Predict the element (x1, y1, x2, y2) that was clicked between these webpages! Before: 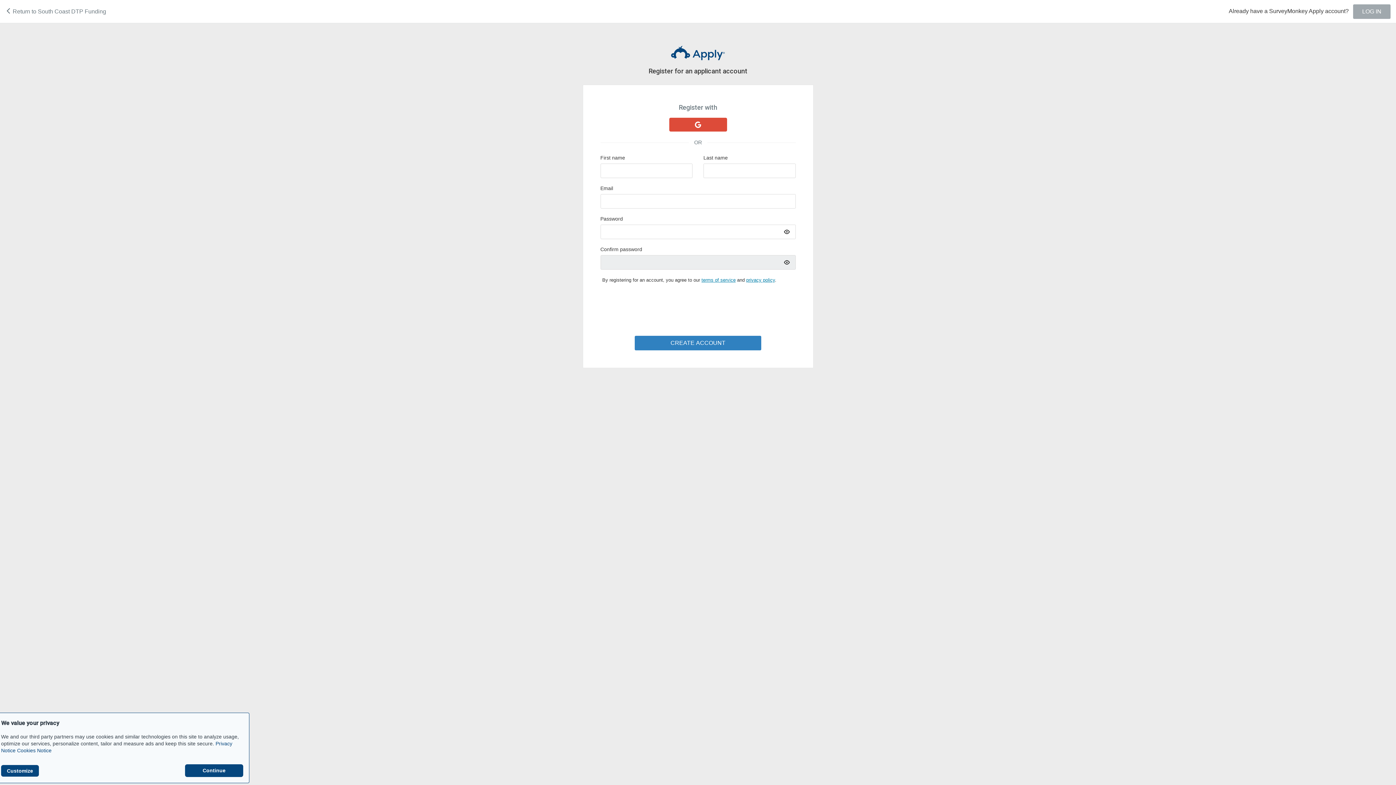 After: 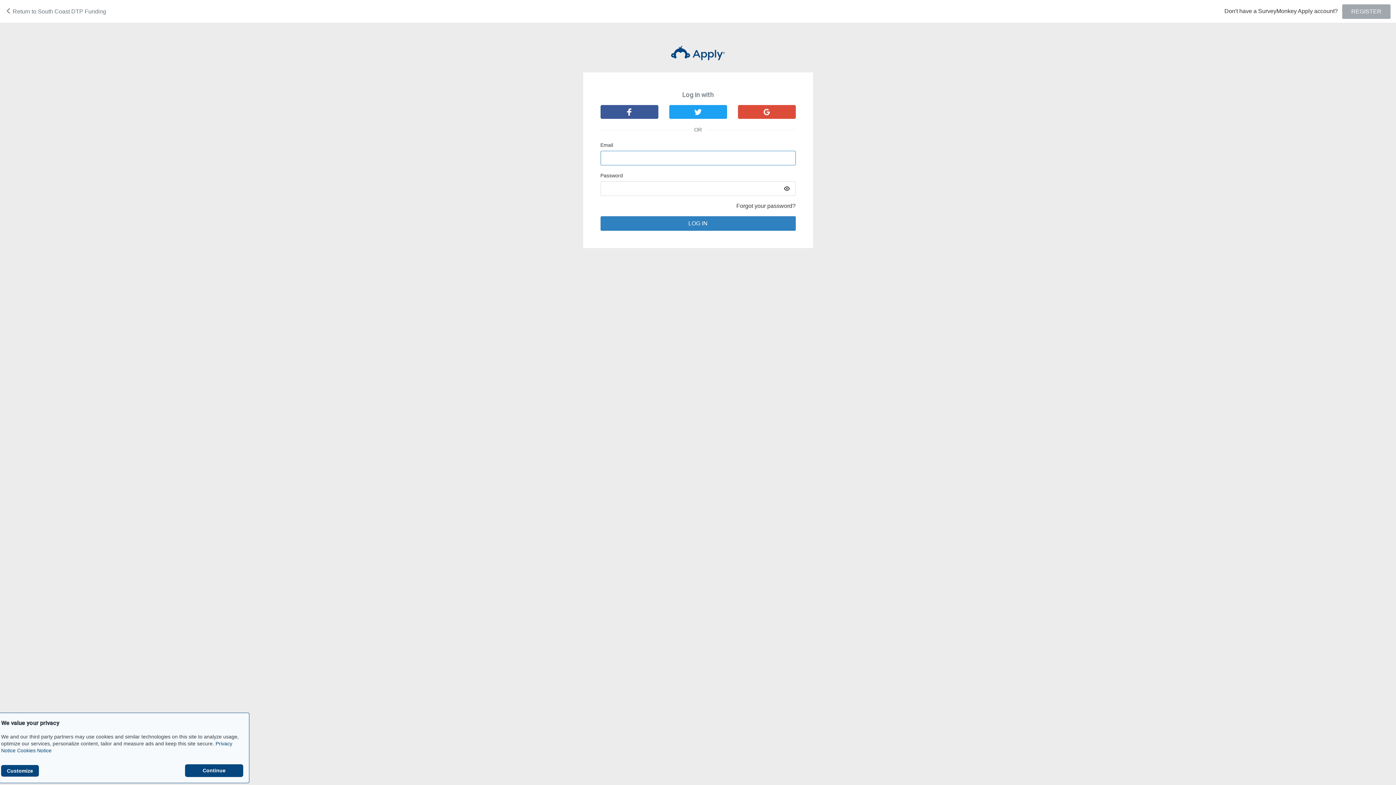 Action: label: LOG IN bbox: (1353, 4, 1390, 18)